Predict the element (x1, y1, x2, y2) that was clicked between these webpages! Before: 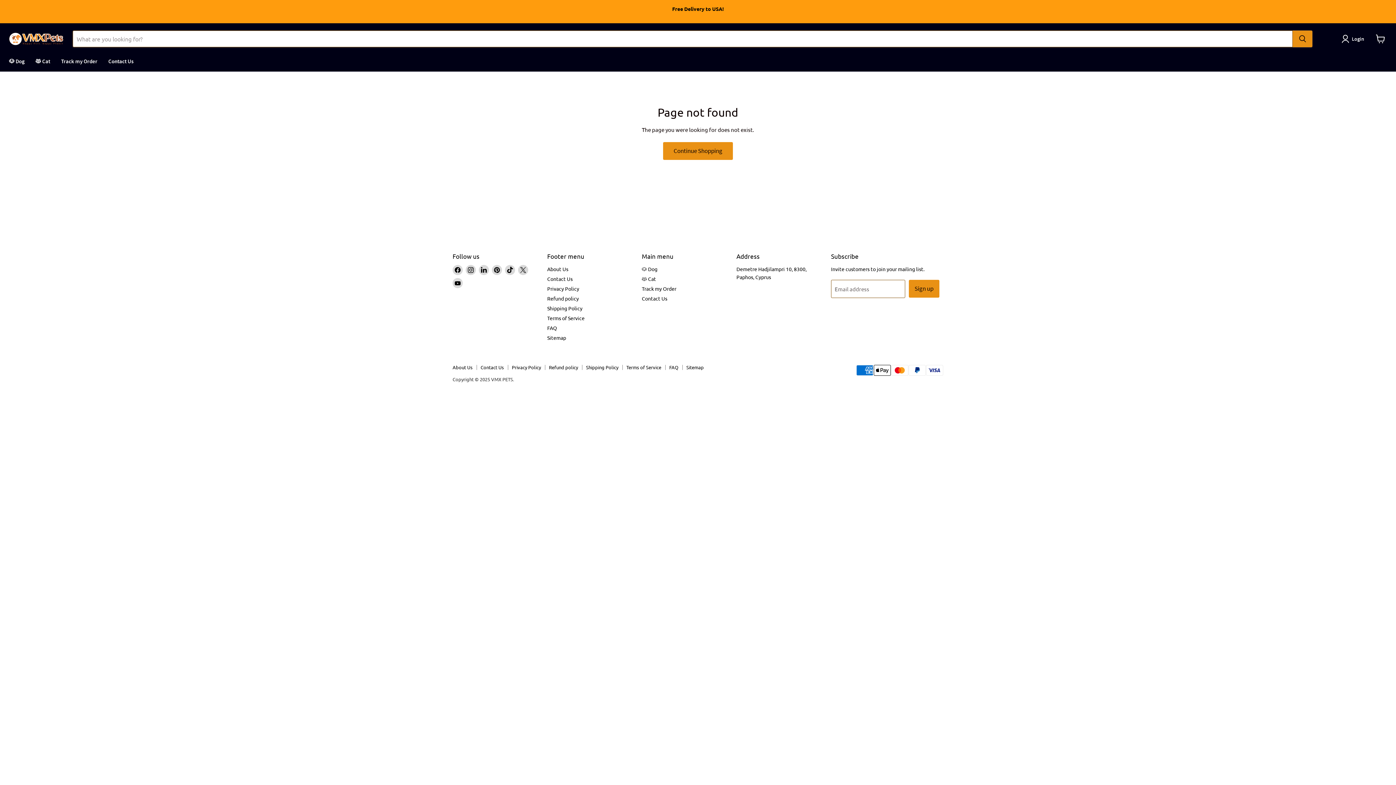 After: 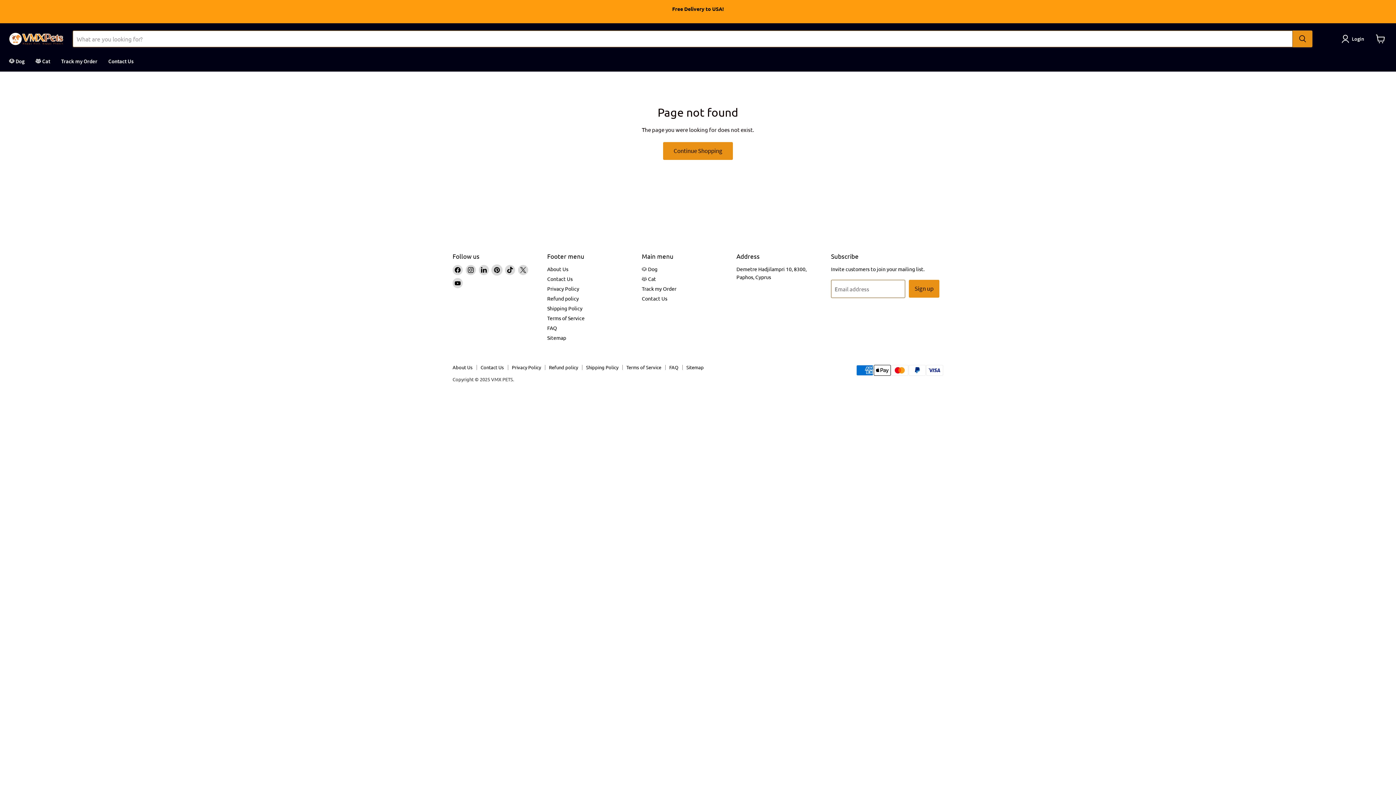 Action: bbox: (492, 265, 502, 275) label: Find us on Pinterest